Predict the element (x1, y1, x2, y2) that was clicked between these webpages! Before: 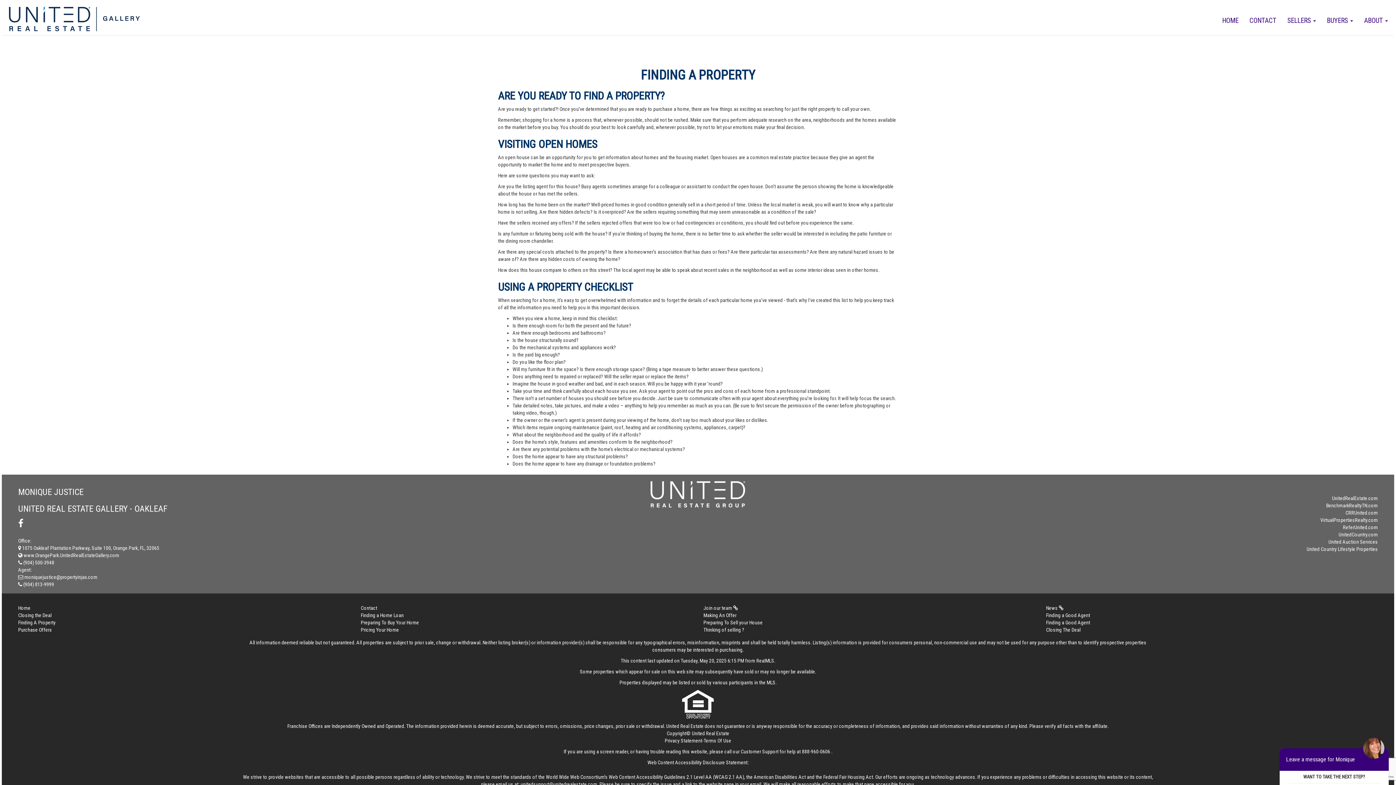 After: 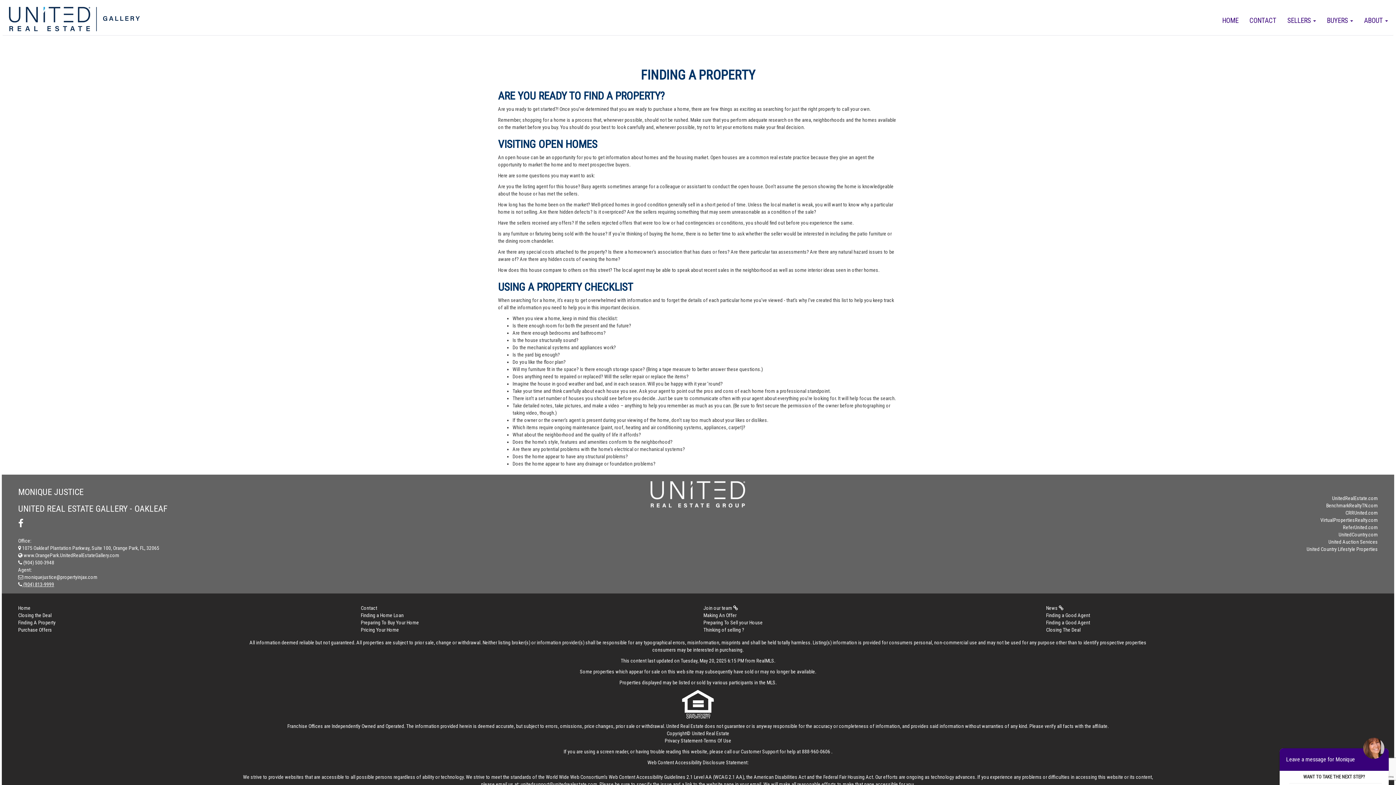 Action: bbox: (18, 581, 54, 587) label:  (904) 813-9999